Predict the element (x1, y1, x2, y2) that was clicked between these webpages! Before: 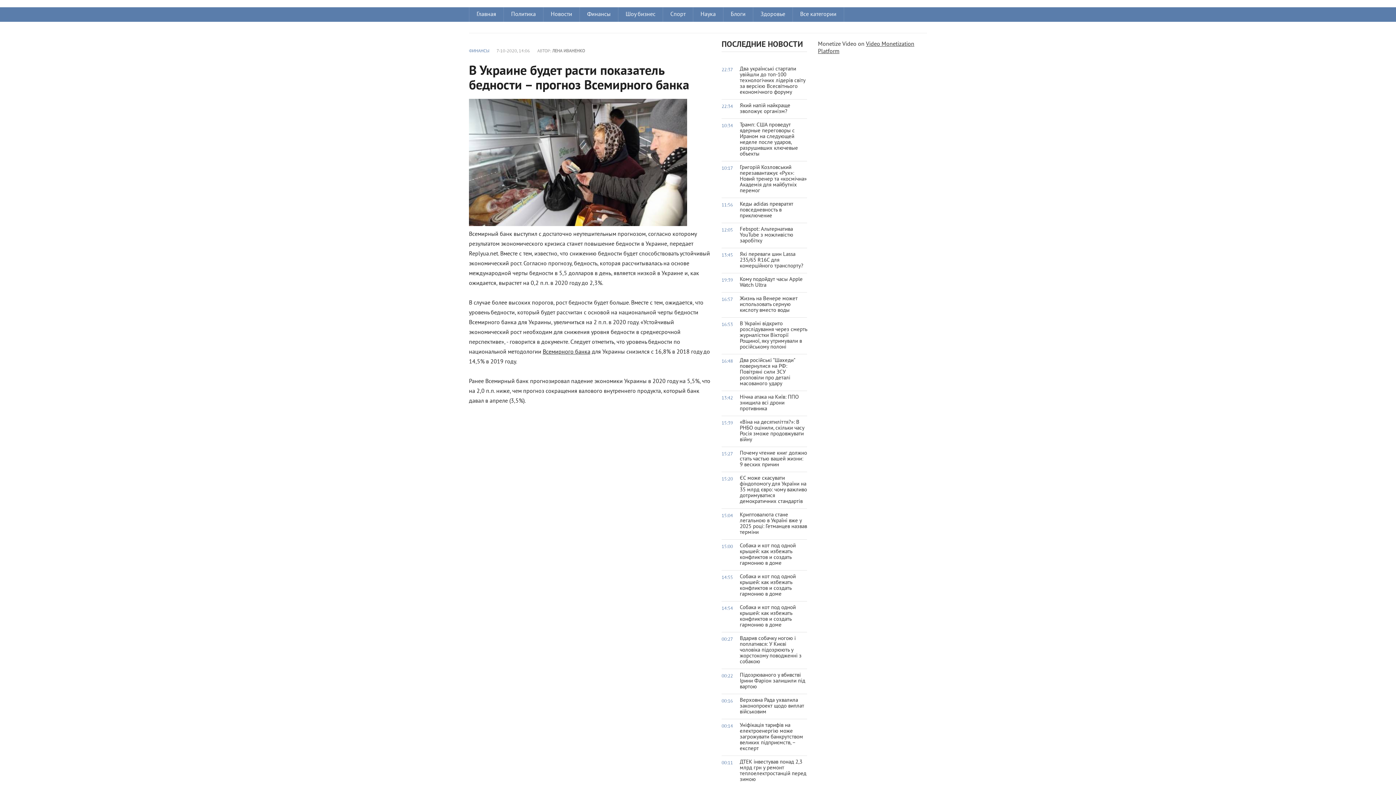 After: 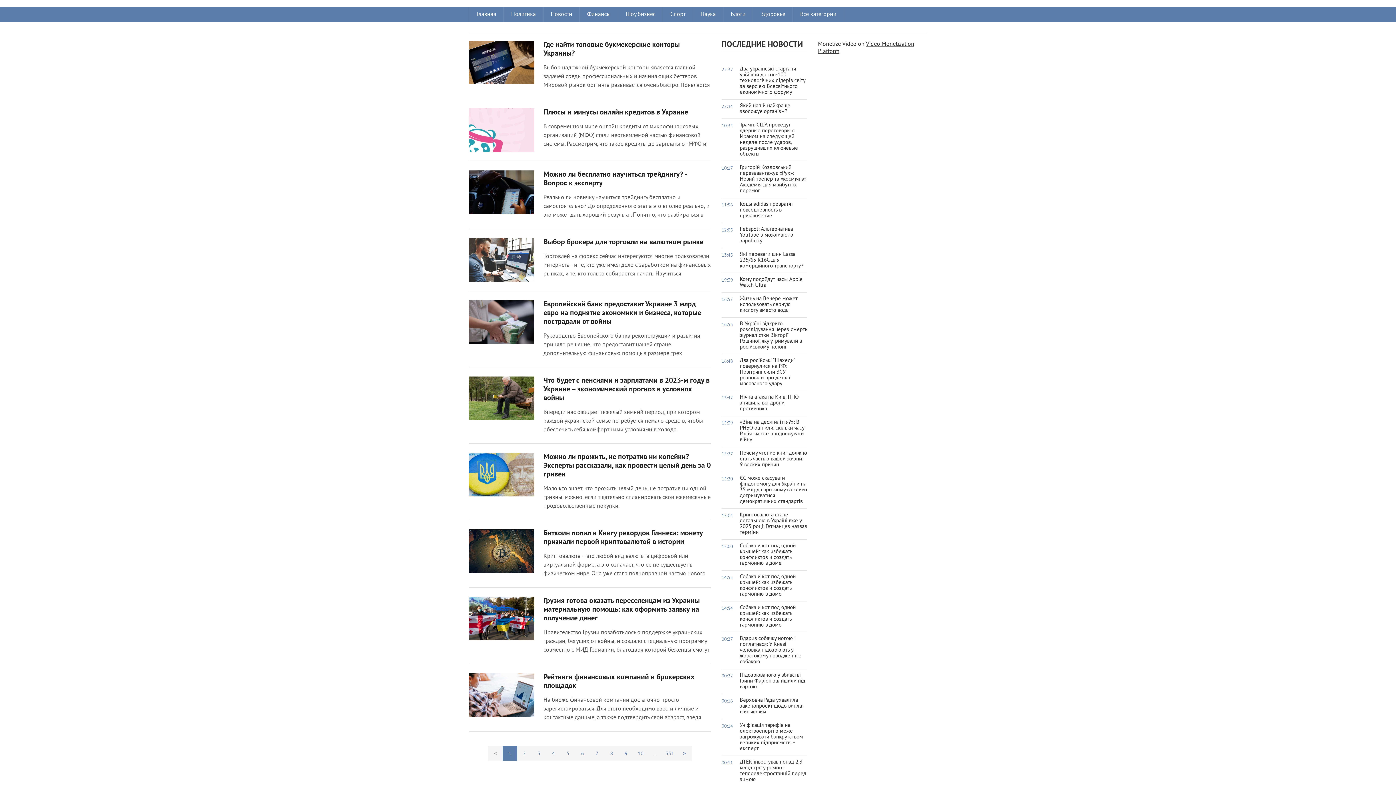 Action: label: Финансы bbox: (580, 7, 618, 21)